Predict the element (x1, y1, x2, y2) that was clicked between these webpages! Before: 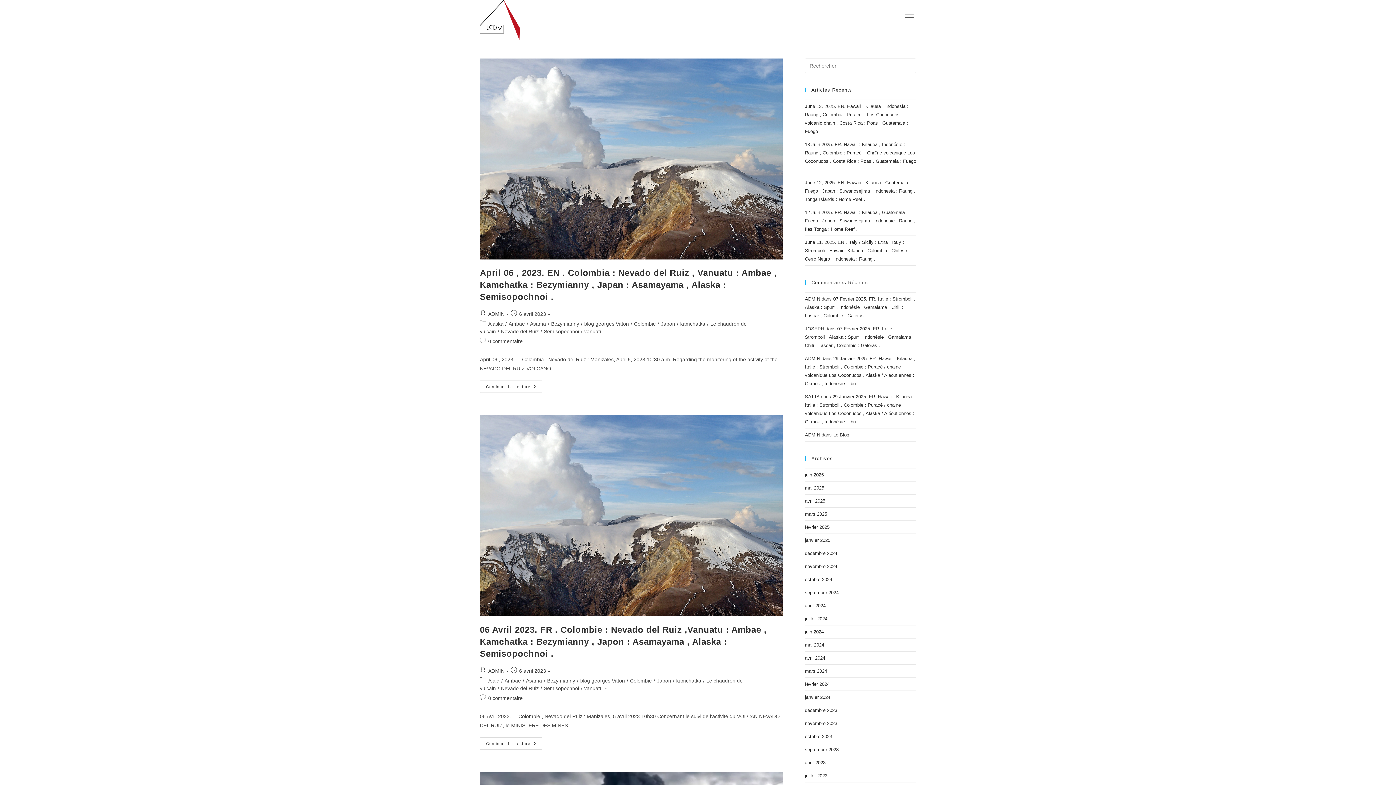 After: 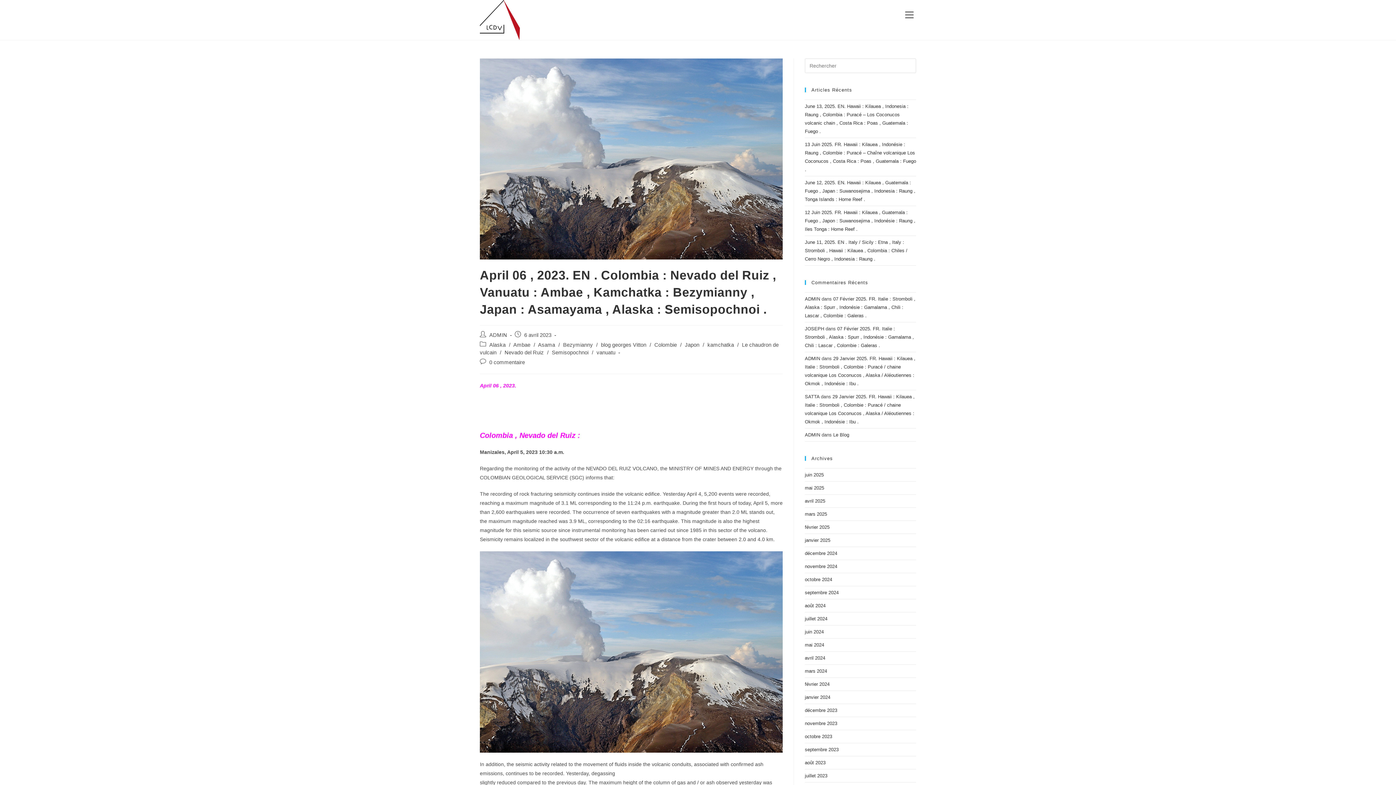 Action: bbox: (480, 268, 777, 301) label: April 06 , 2023. EN . Colombia : Nevado del Ruiz , Vanuatu : Ambae , Kamchatka : Bezymianny , Japan : Asamayama , Alaska : Semisopochnoi .